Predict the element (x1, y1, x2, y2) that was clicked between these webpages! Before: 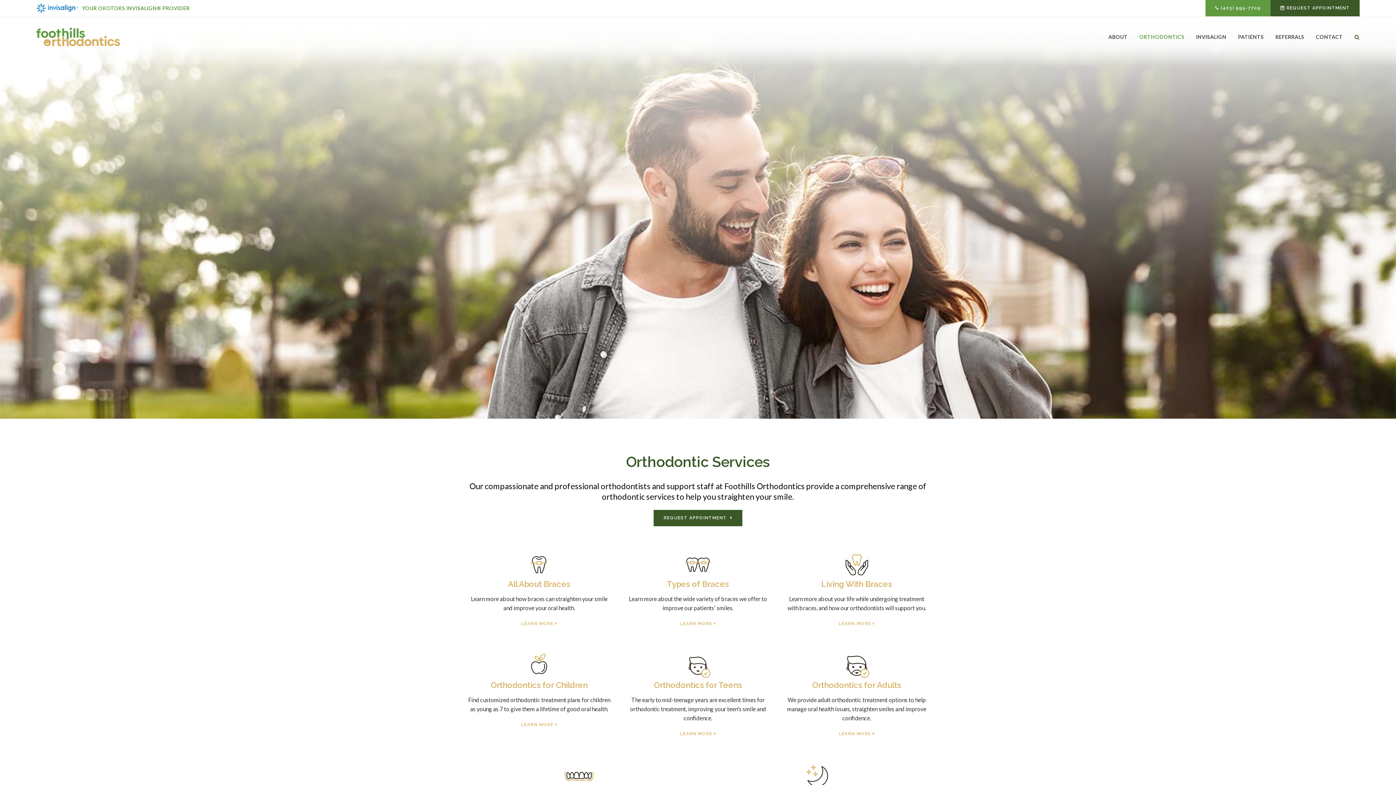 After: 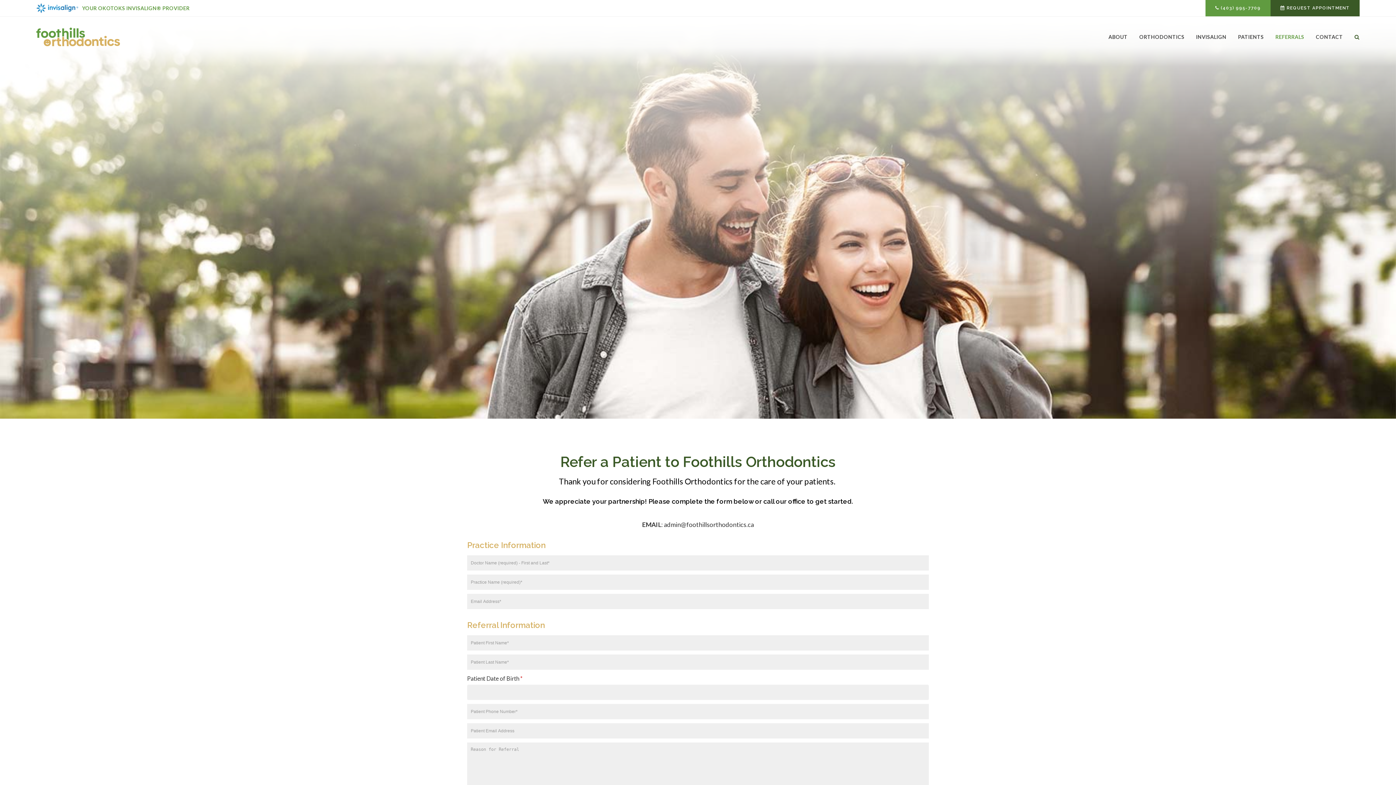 Action: bbox: (1269, 29, 1310, 56) label: REFERRALS